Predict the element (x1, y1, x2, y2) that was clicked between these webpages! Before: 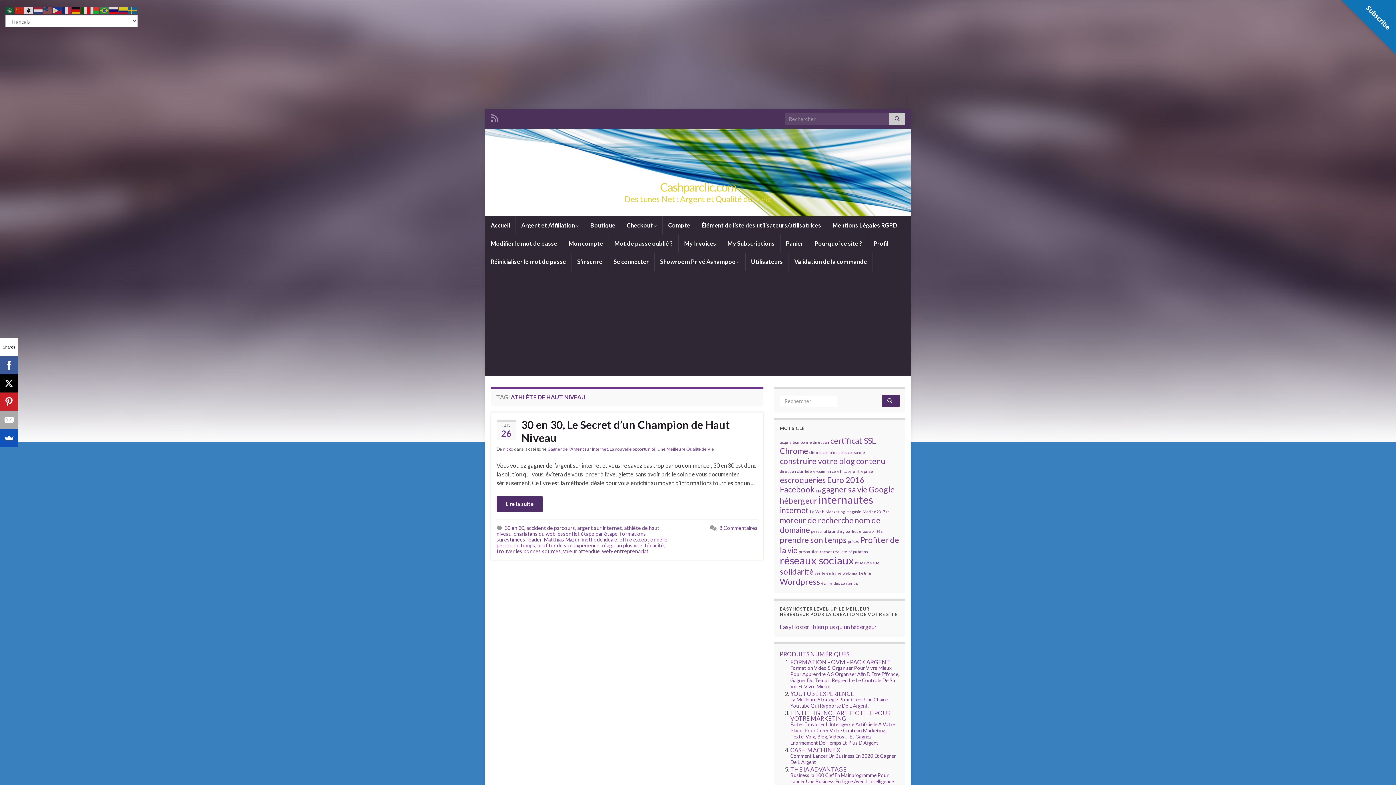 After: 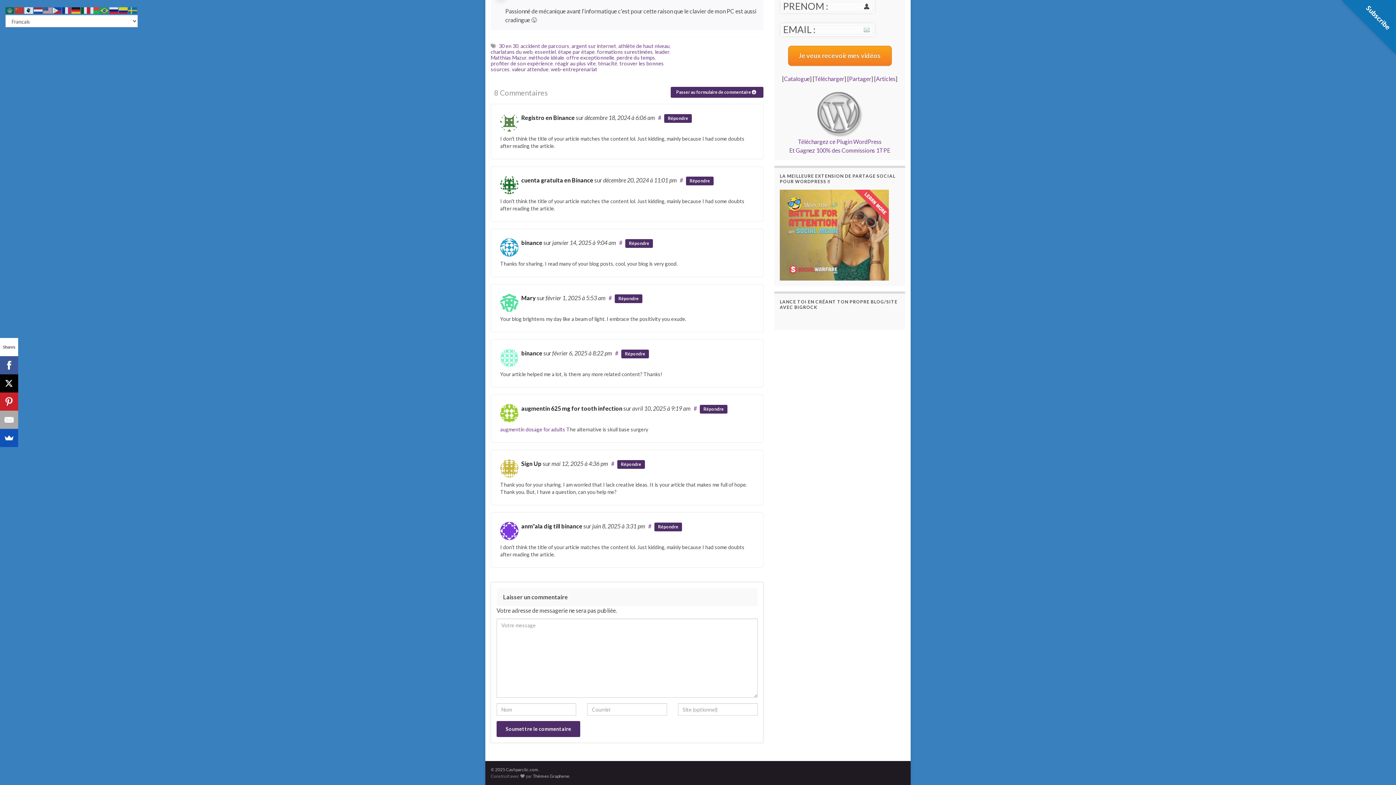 Action: label: 8 Commentaires bbox: (719, 525, 757, 531)